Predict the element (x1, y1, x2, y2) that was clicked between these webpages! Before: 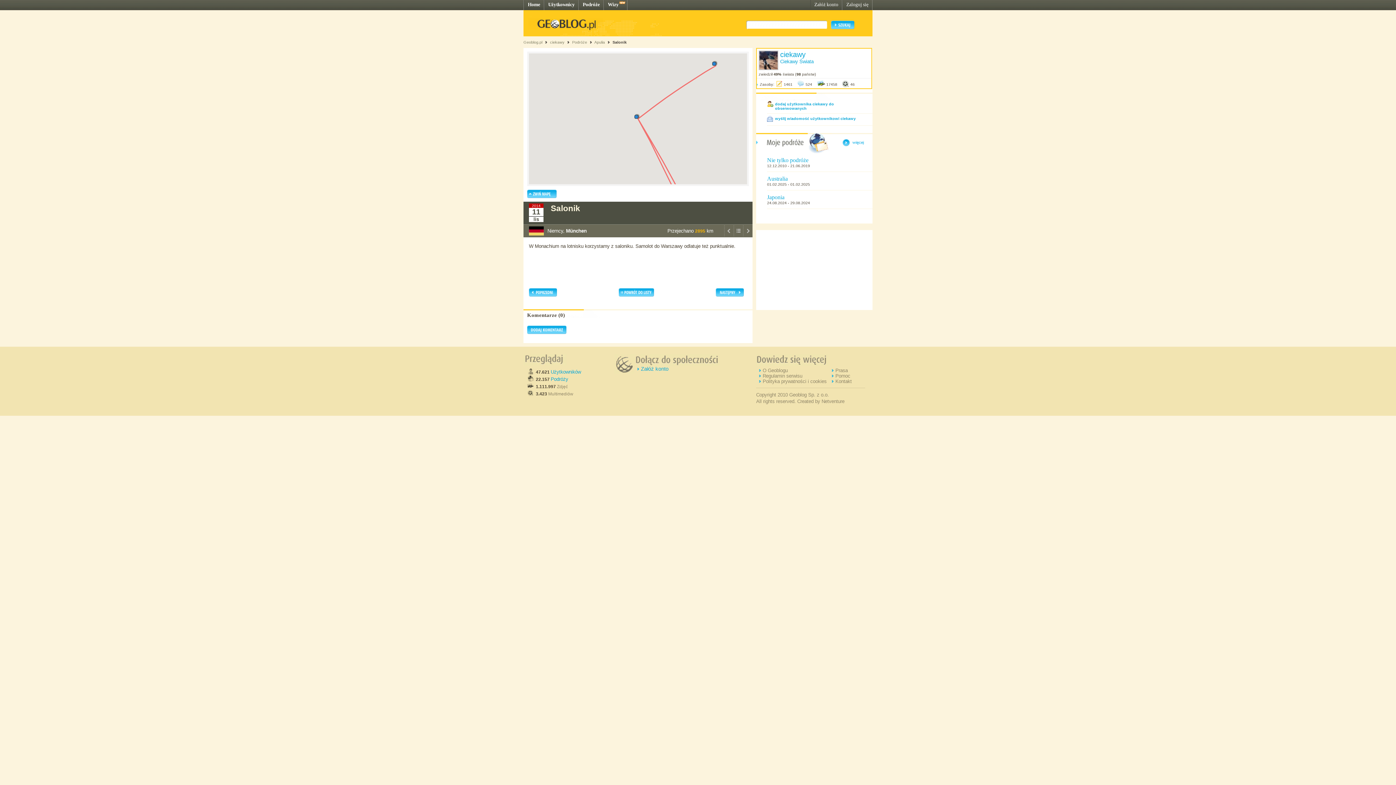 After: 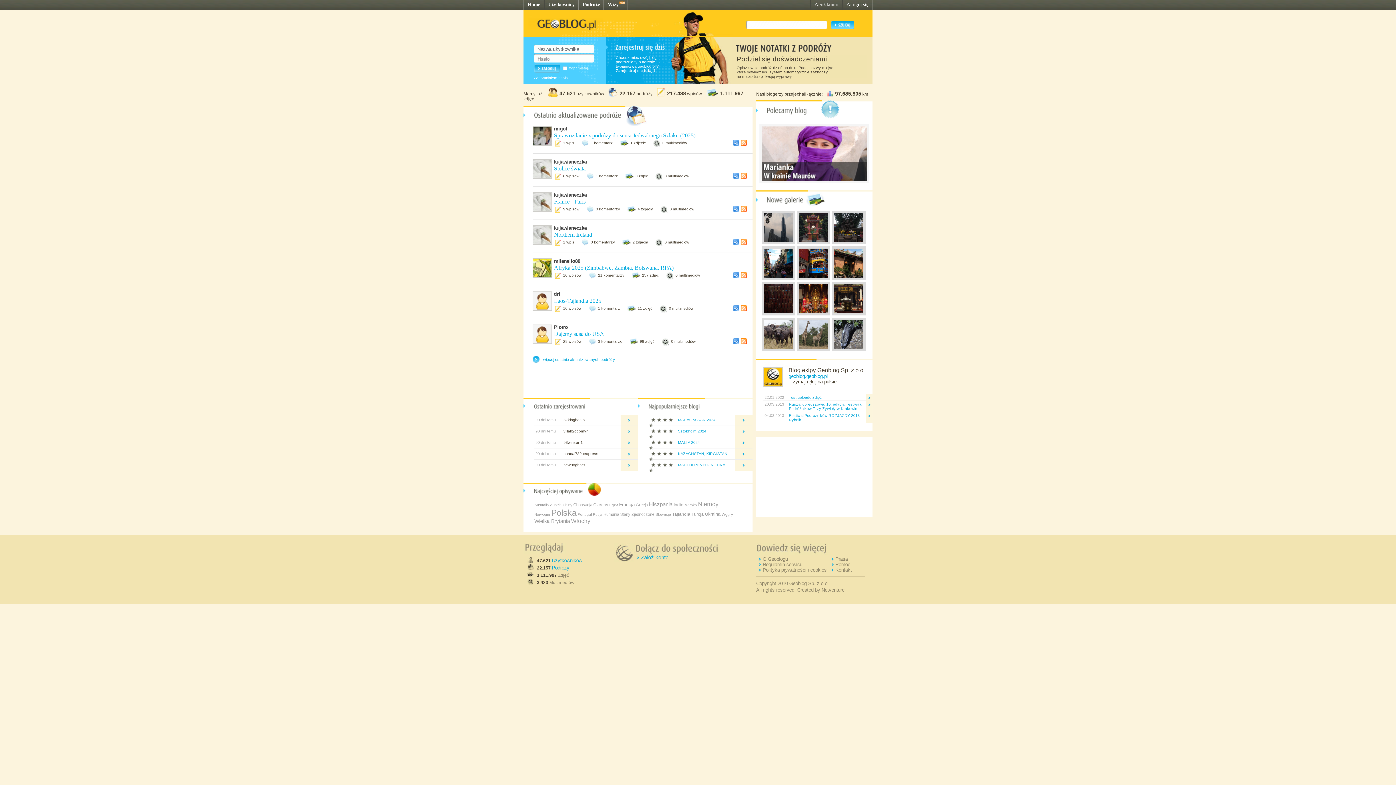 Action: label: Home bbox: (528, 1, 540, 7)